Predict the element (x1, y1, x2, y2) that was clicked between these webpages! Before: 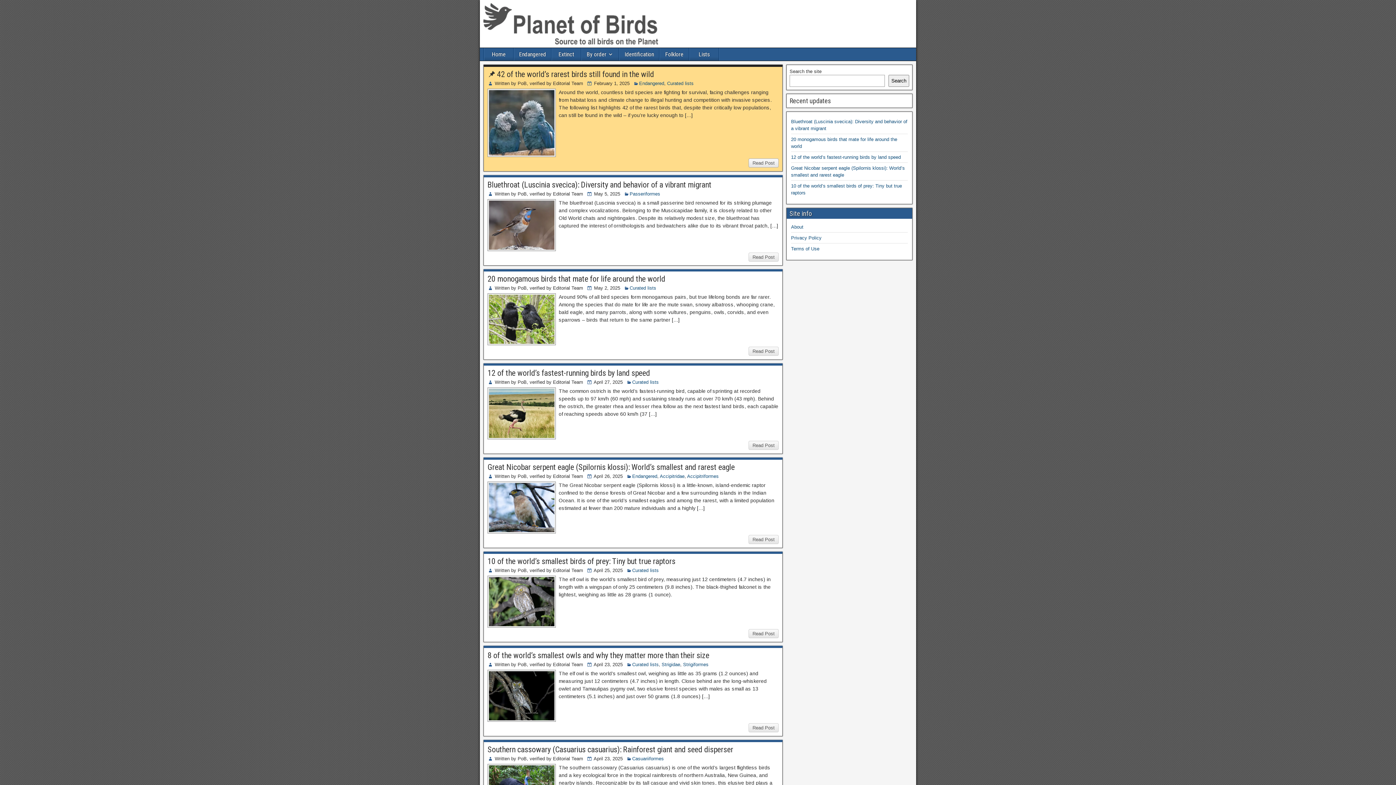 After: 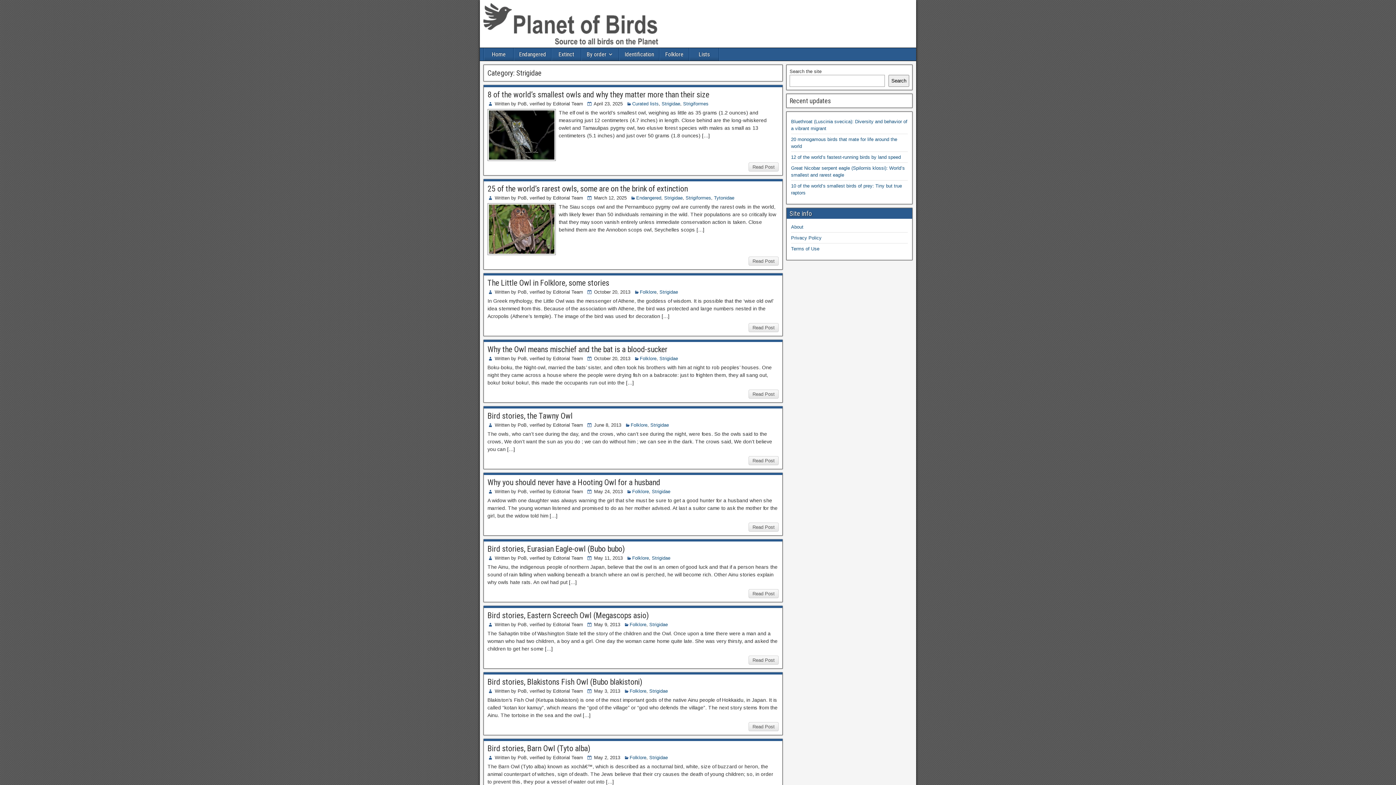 Action: label: Strigidae bbox: (661, 662, 680, 667)